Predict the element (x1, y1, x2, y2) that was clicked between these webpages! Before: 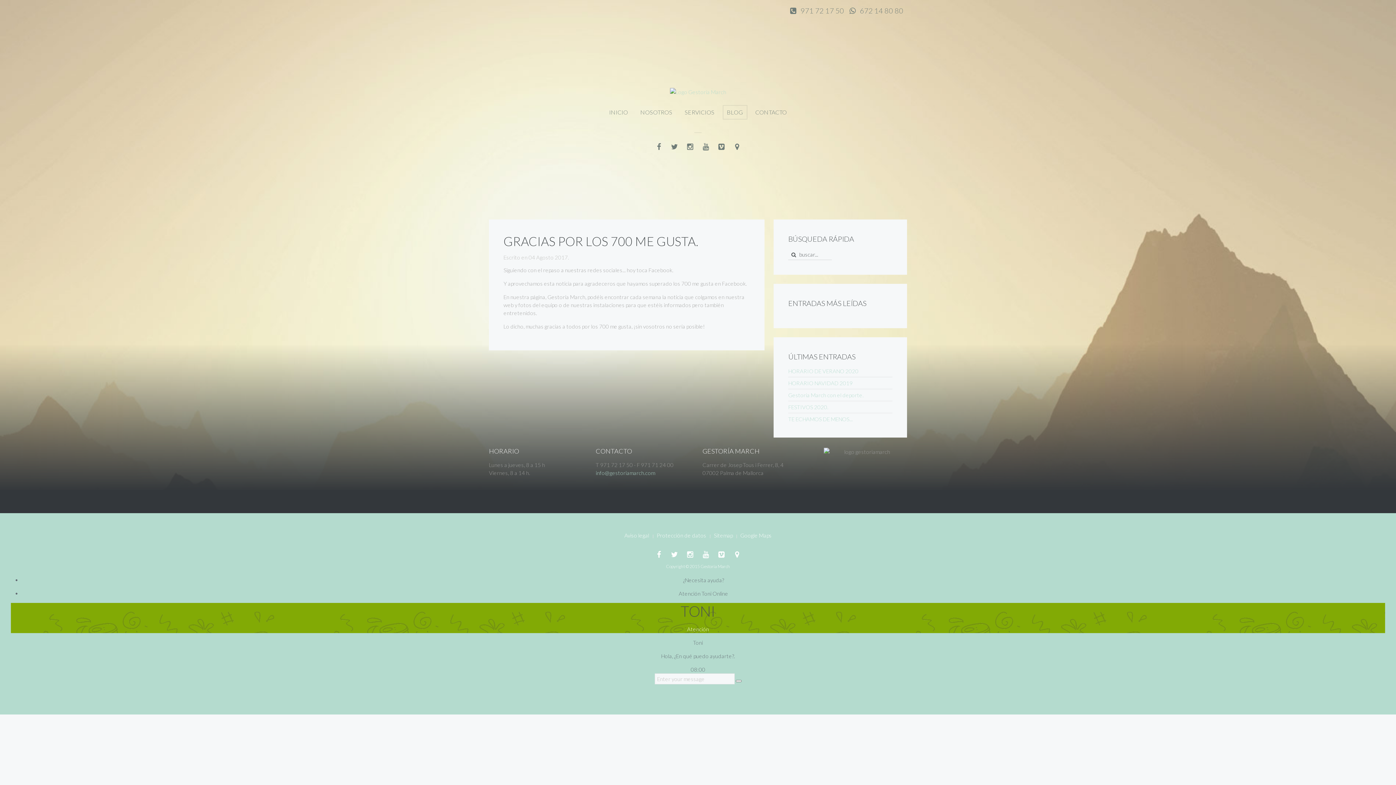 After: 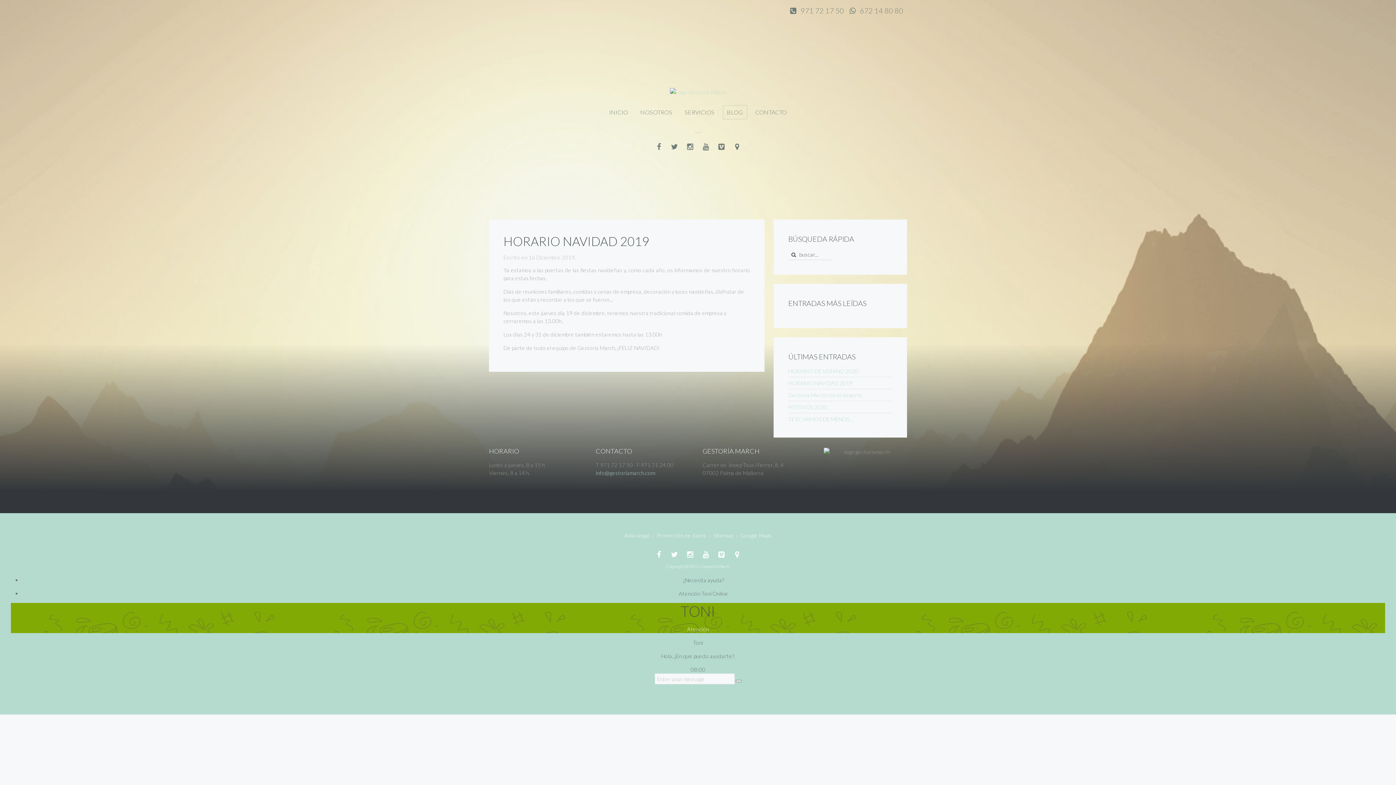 Action: label: HORARIO NAVIDAD 2019 bbox: (788, 380, 852, 386)